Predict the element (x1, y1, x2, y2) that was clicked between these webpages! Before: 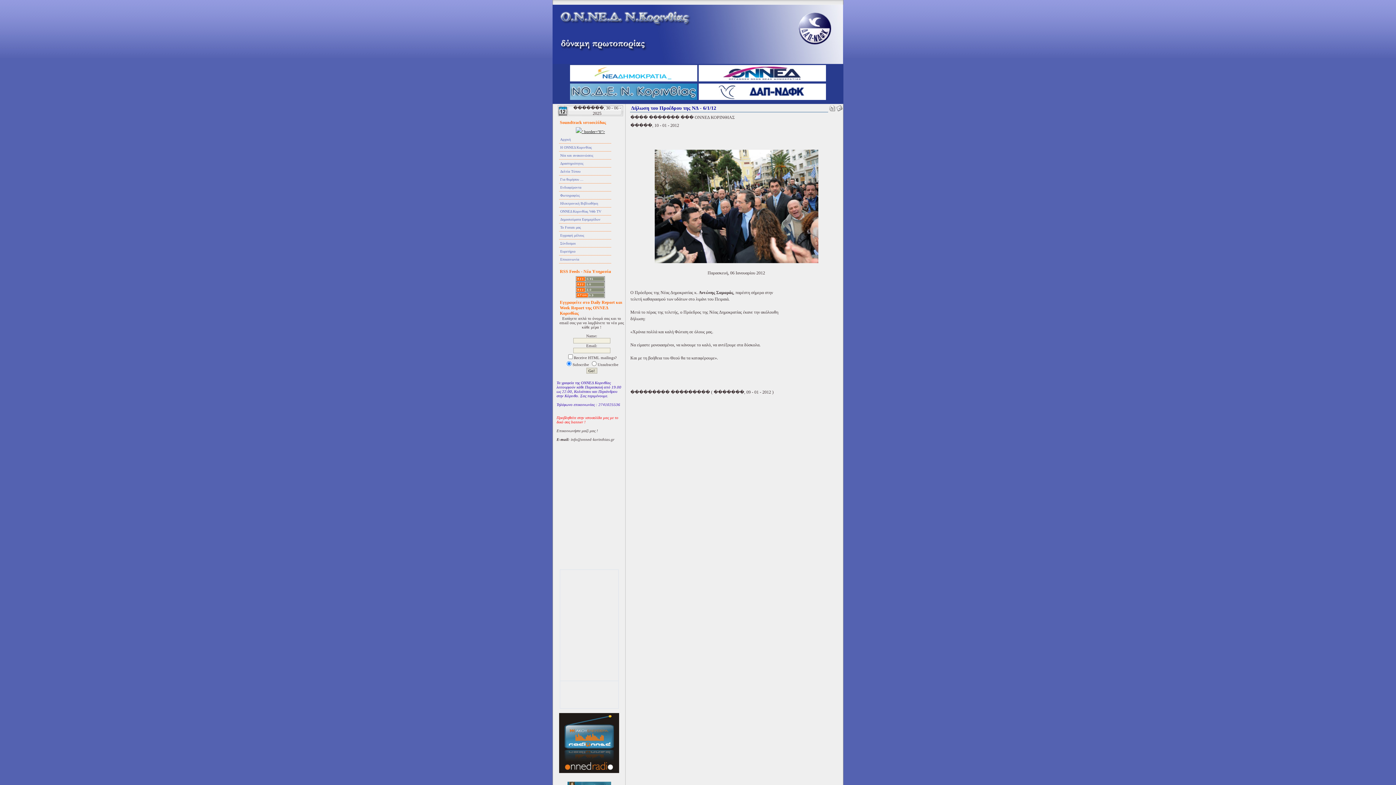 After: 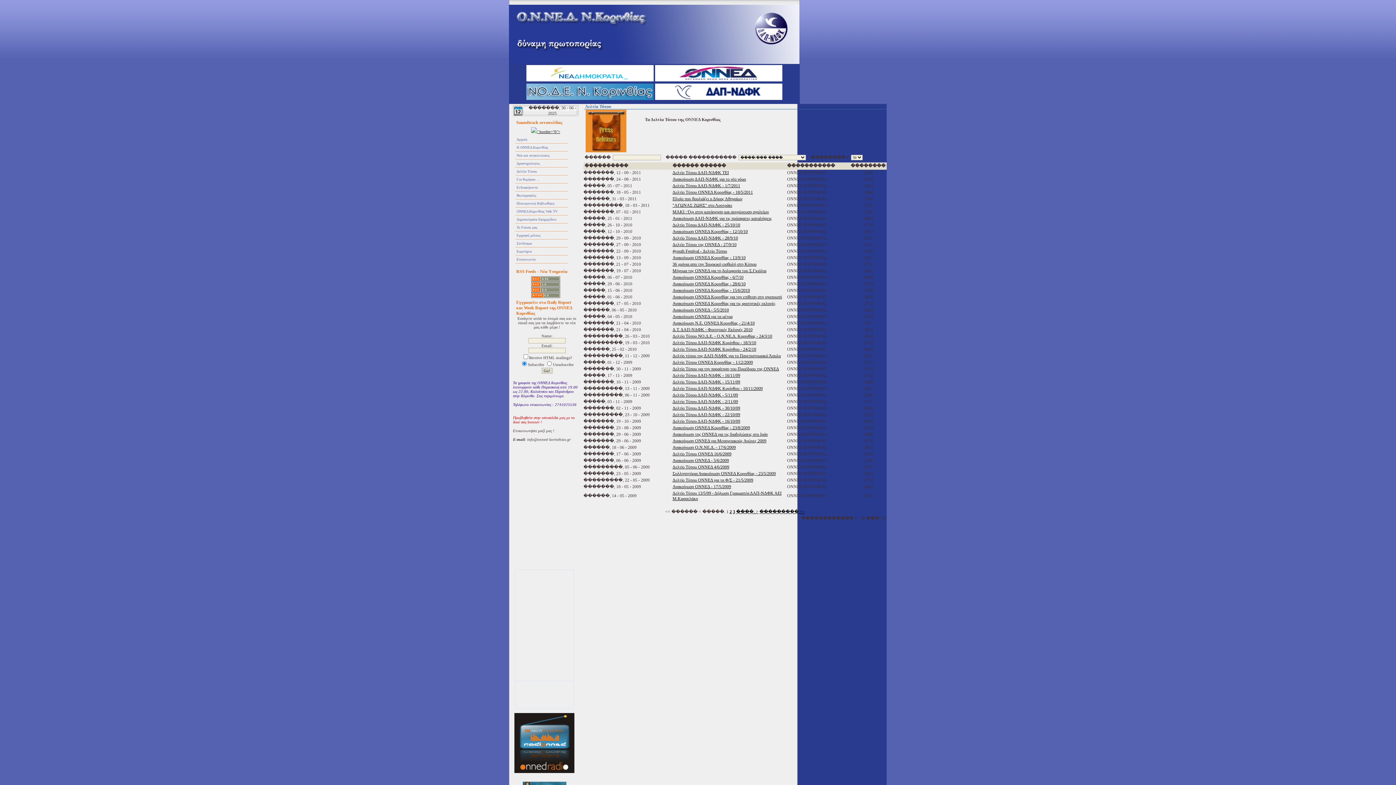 Action: label: Δελτία Τύπου bbox: (559, 167, 611, 175)